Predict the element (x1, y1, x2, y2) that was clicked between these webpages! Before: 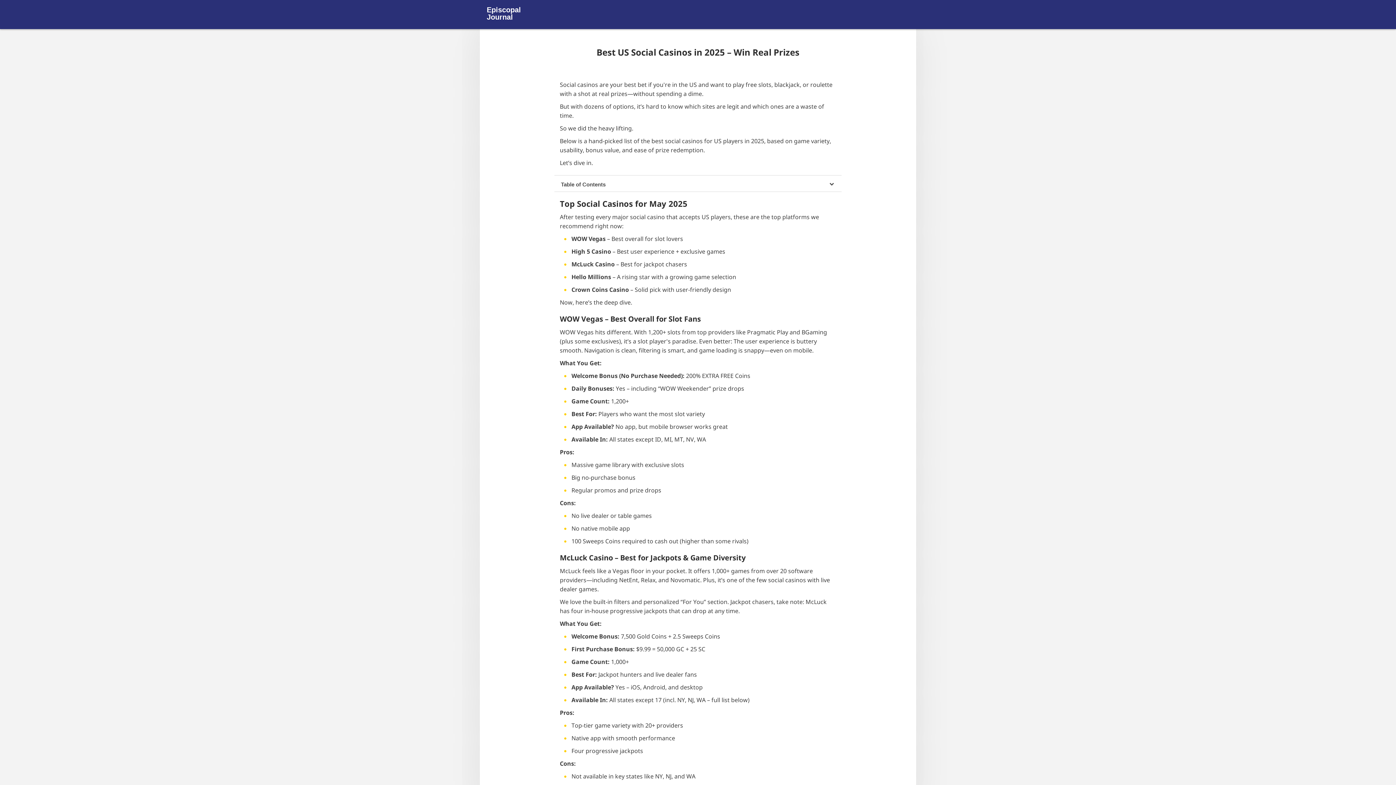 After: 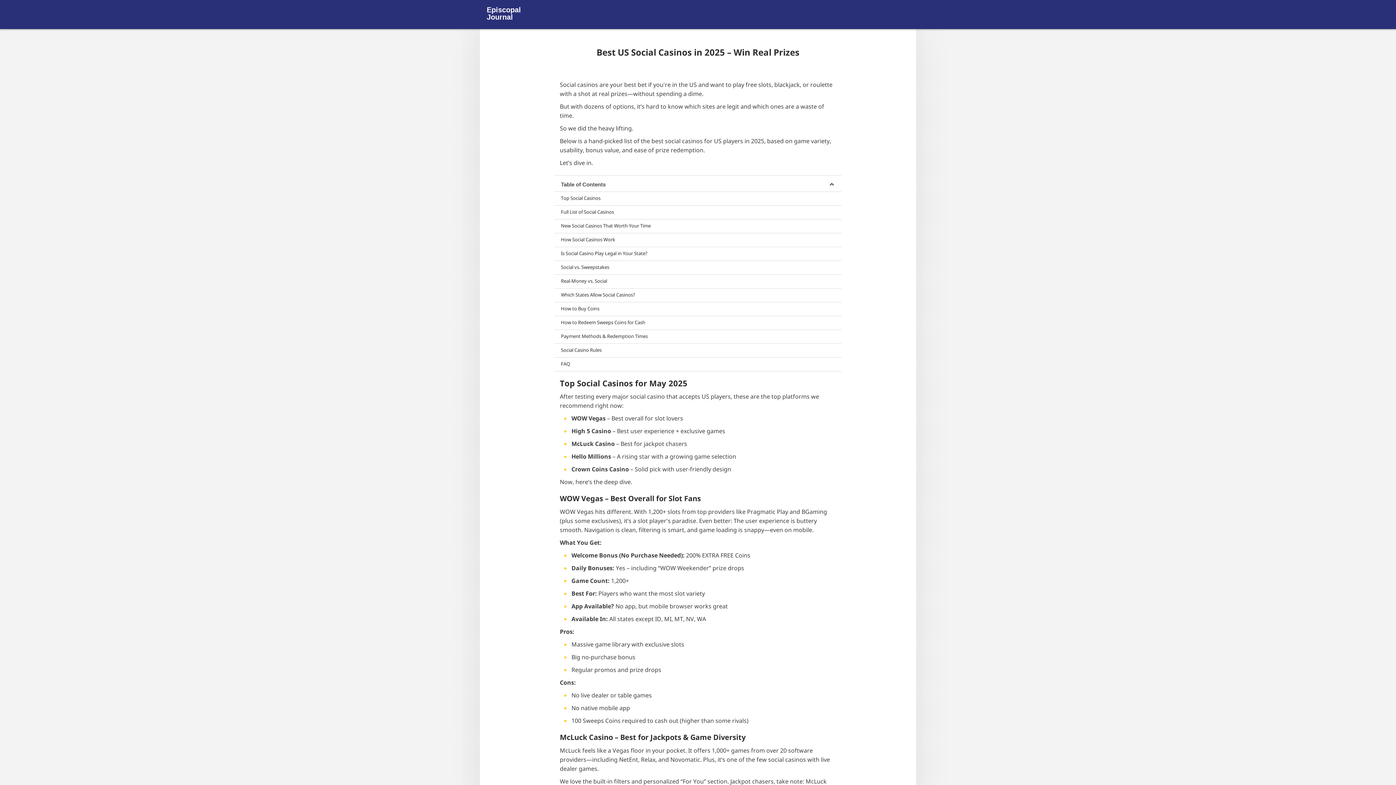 Action: bbox: (554, 175, 841, 192) label: Table of Contents